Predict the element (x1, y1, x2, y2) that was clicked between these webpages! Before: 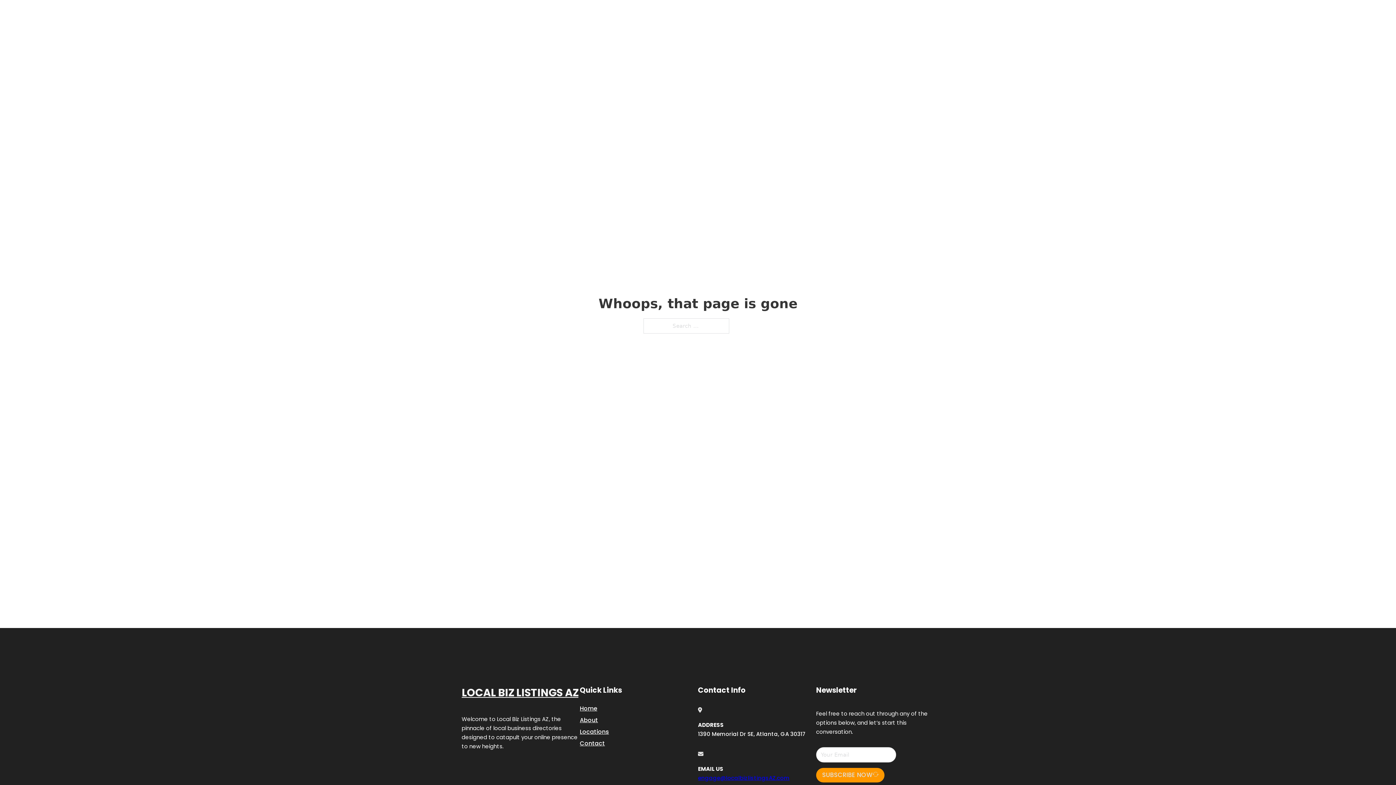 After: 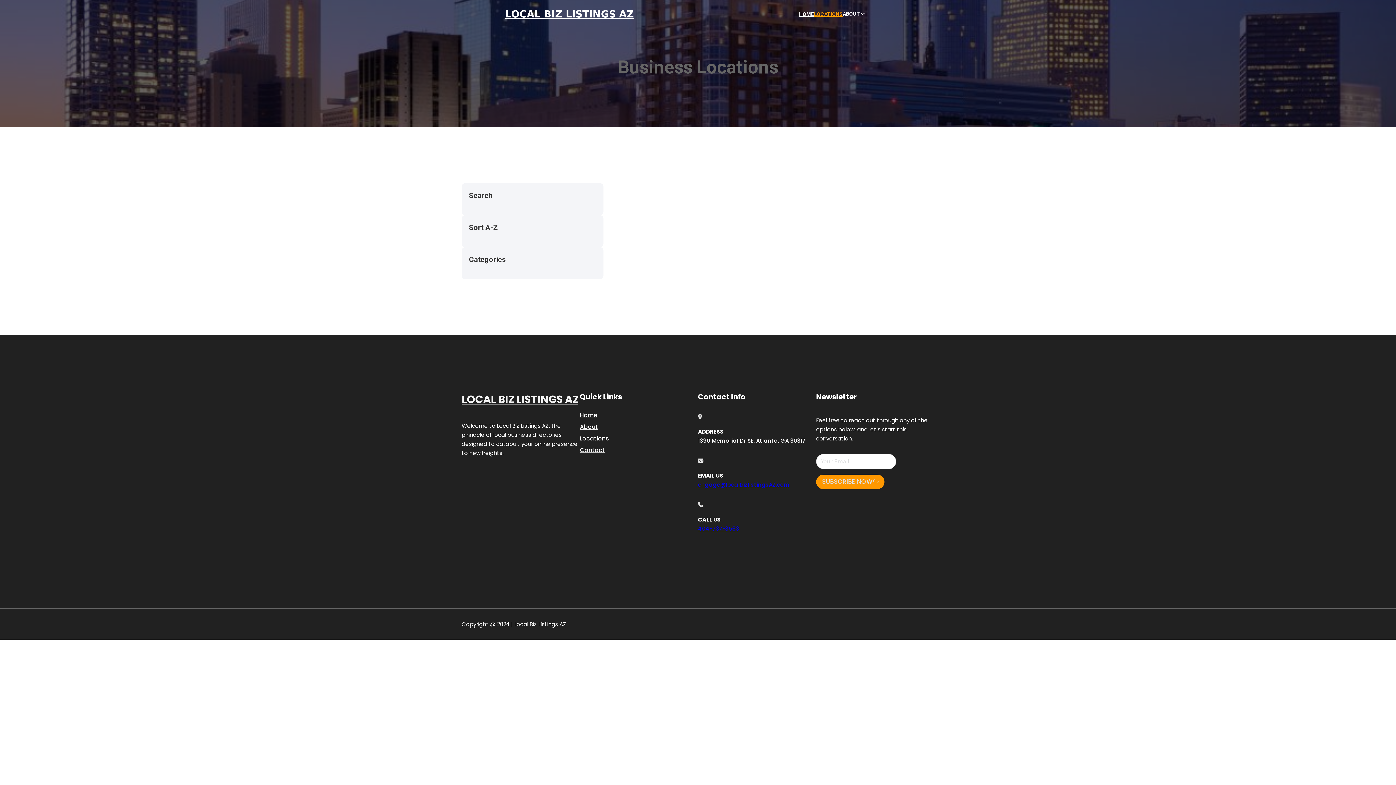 Action: label: Locations bbox: (580, 727, 609, 736)